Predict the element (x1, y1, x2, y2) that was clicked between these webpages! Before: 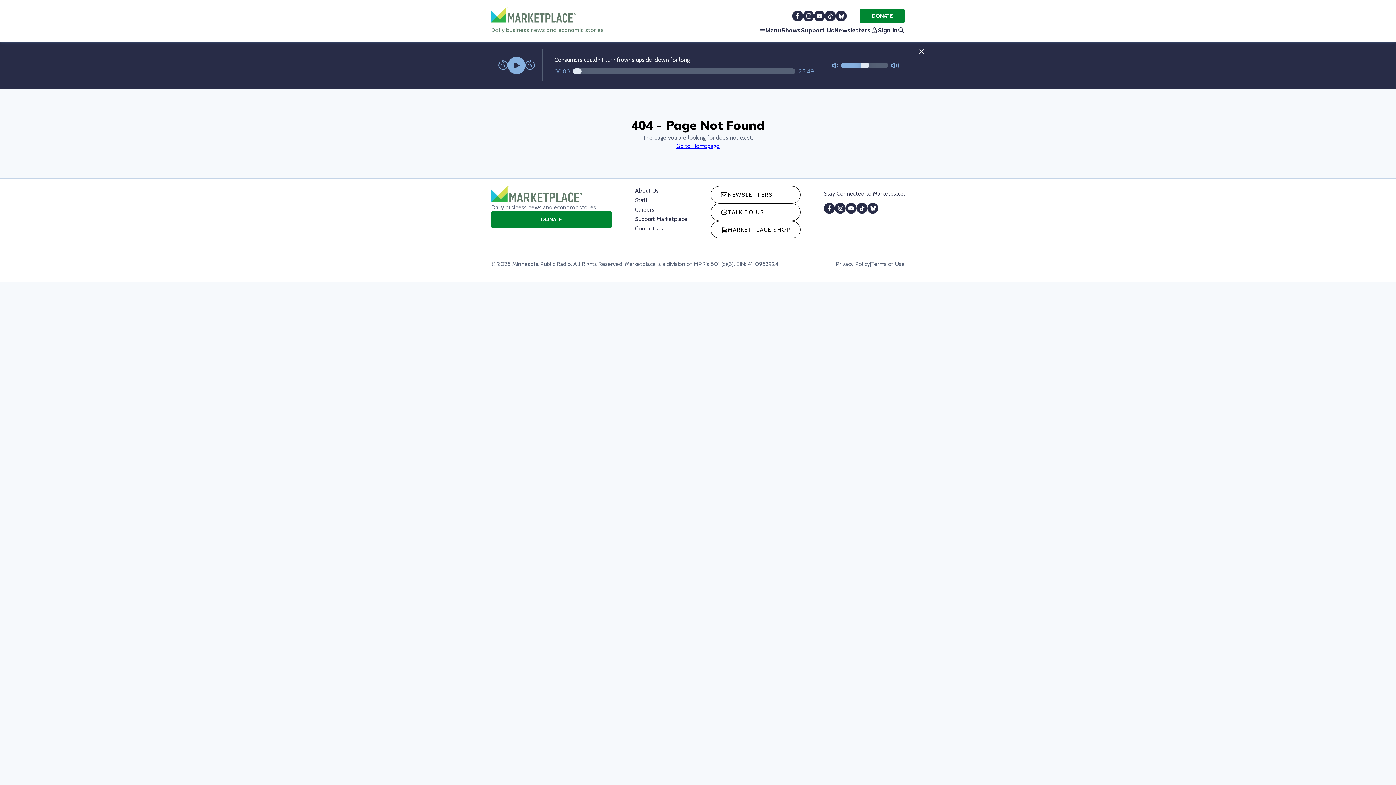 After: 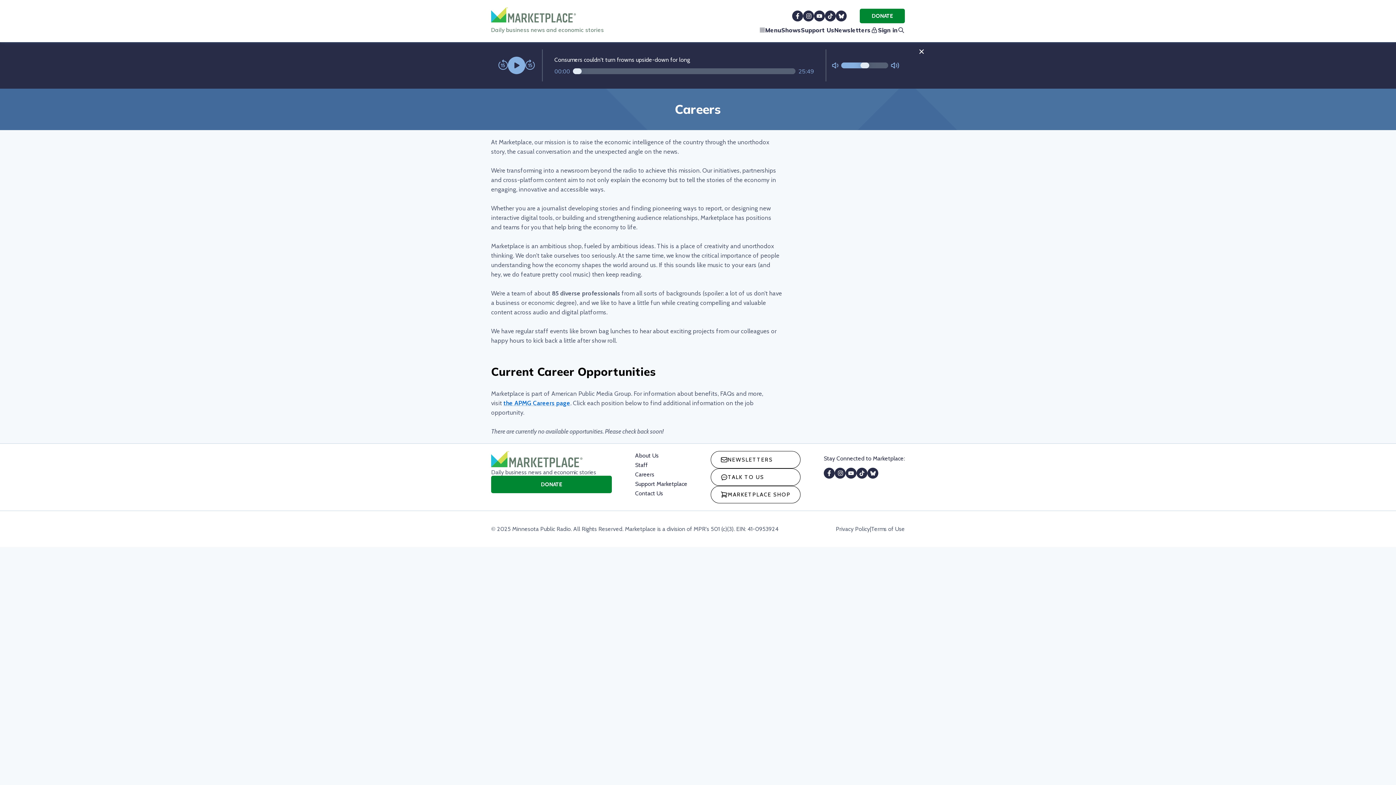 Action: label: Careers bbox: (635, 206, 654, 213)